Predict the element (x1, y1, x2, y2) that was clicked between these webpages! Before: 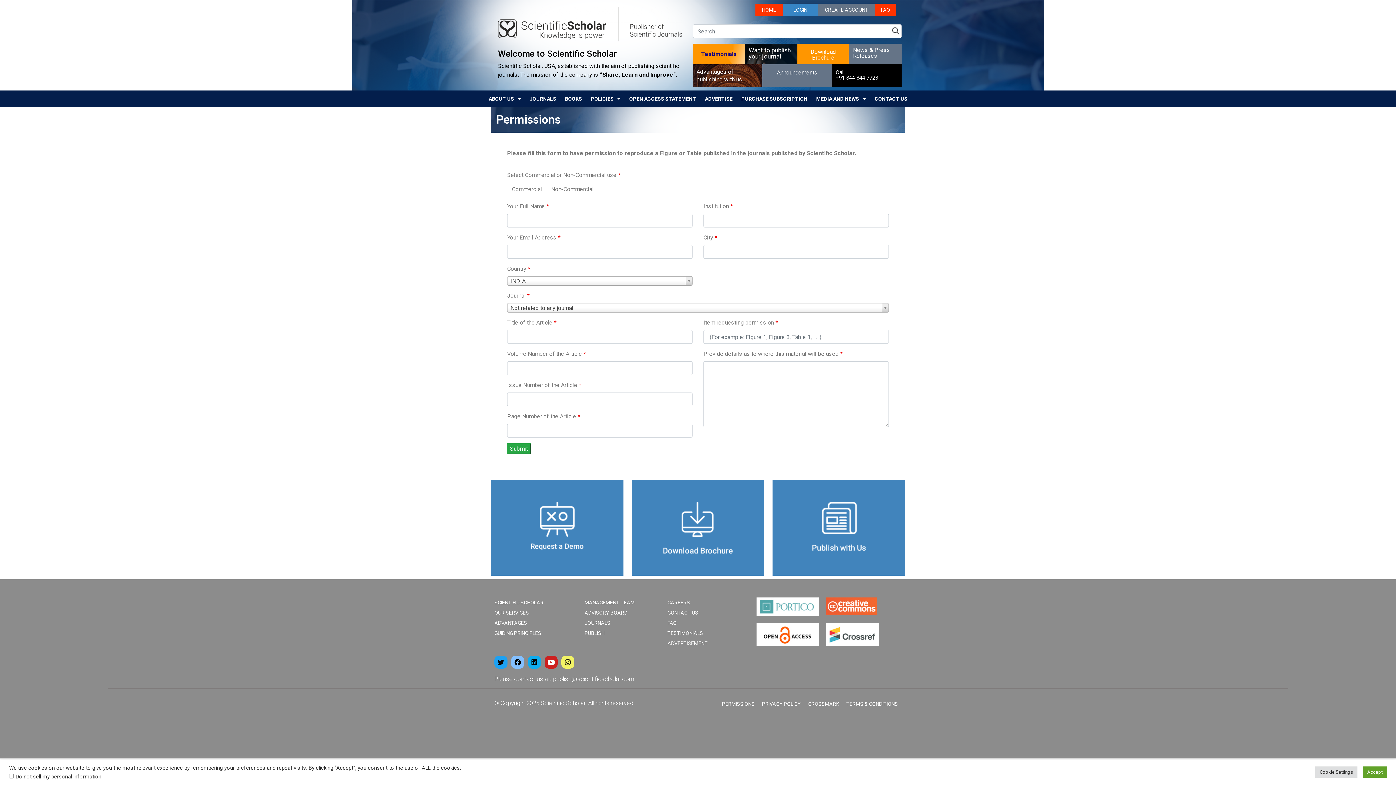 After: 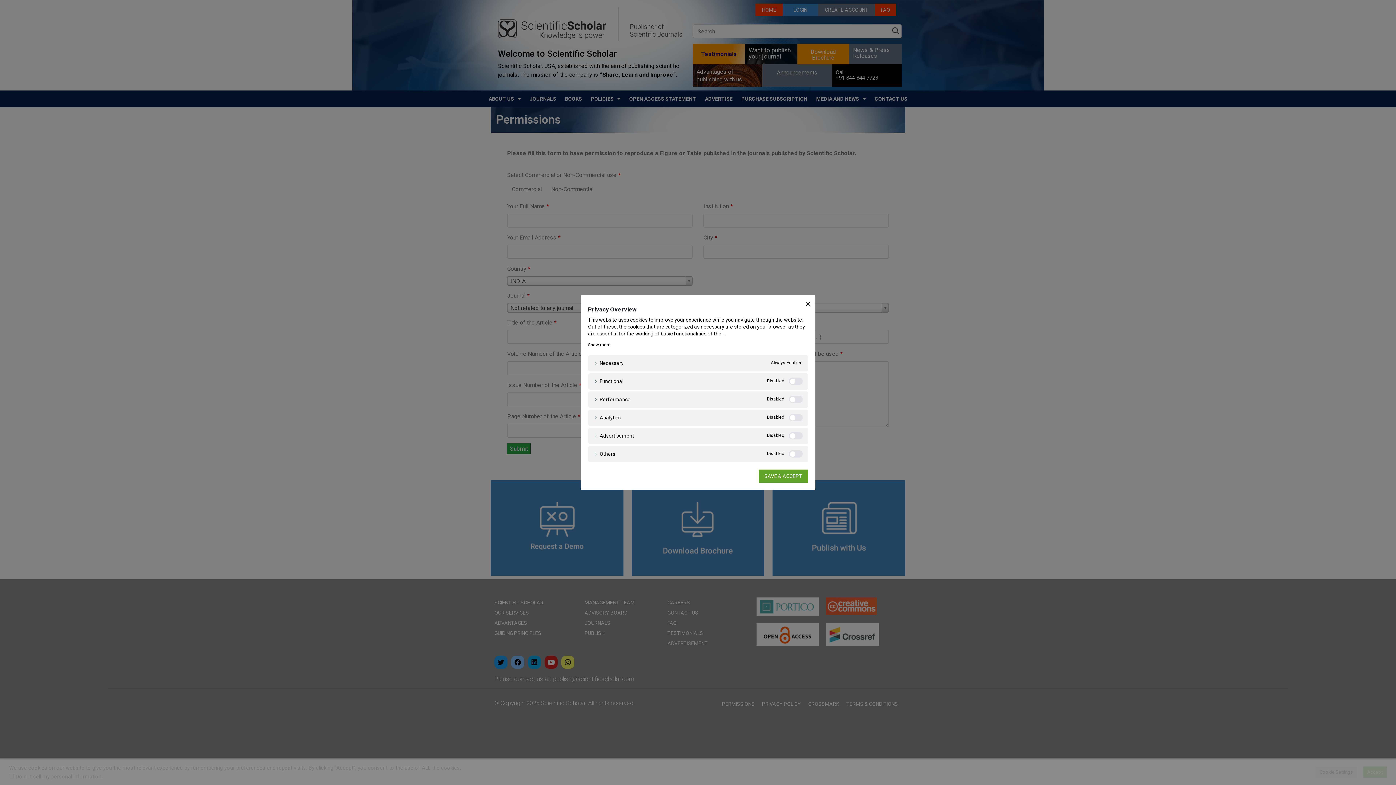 Action: bbox: (1315, 767, 1357, 778) label: Cookie Settings